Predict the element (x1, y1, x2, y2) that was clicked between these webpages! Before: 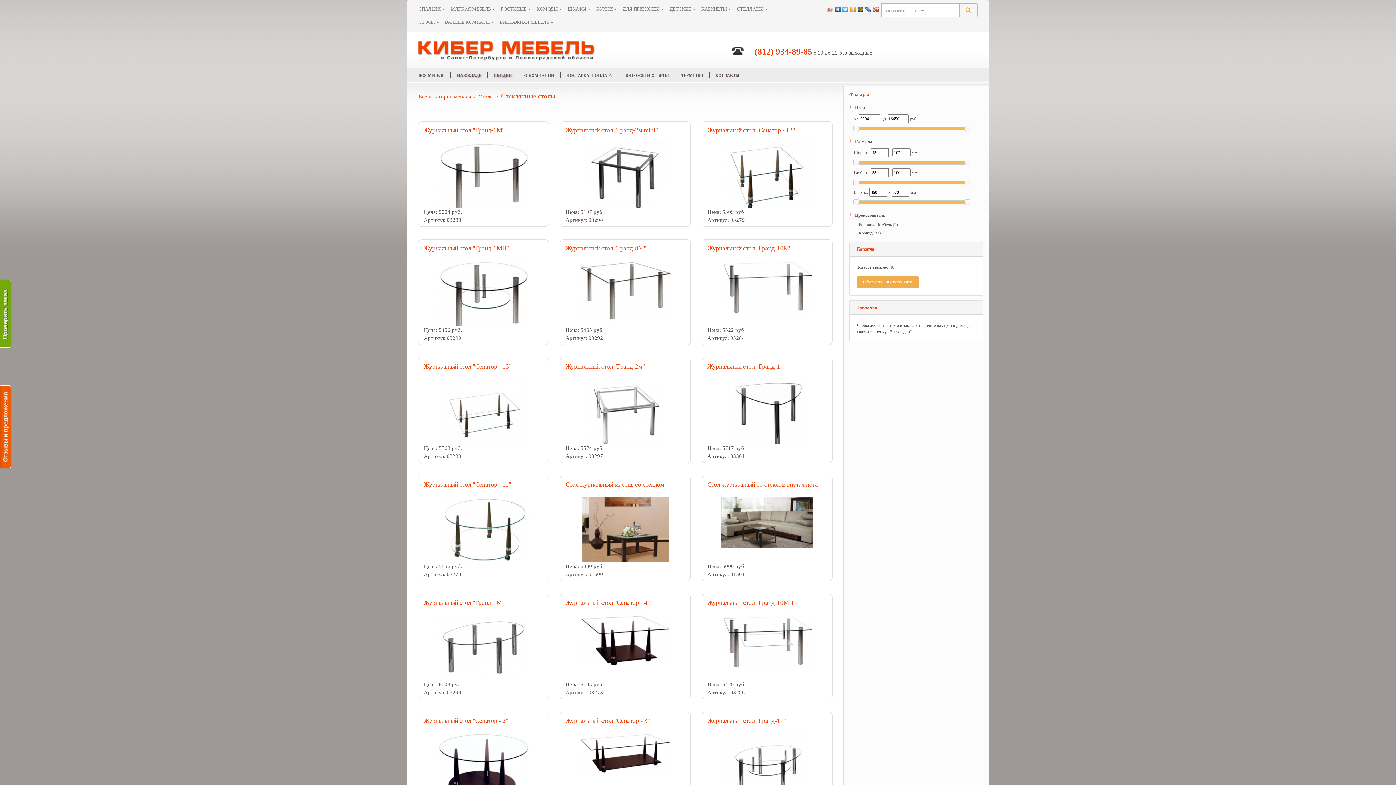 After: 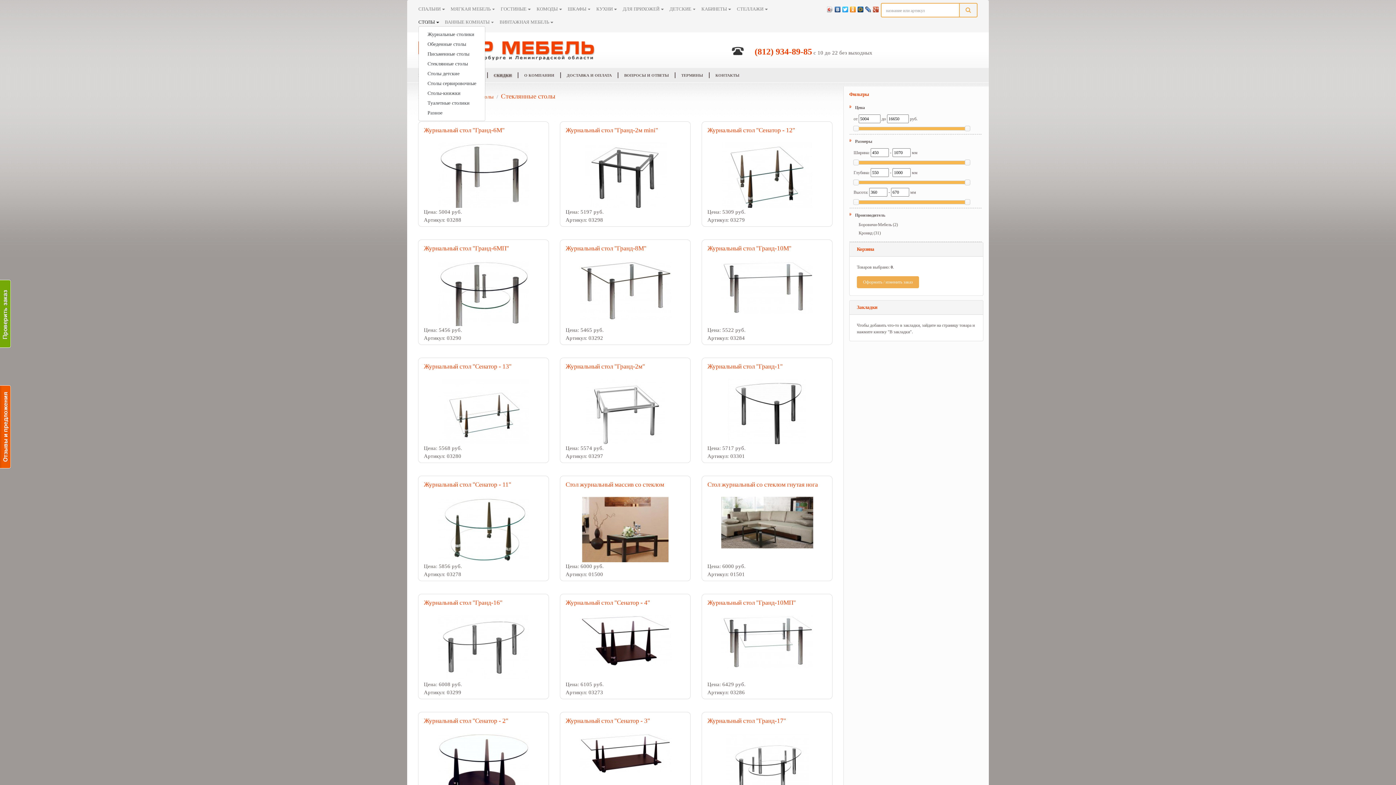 Action: label: СТОЛЫ bbox: (418, 15, 439, 25)